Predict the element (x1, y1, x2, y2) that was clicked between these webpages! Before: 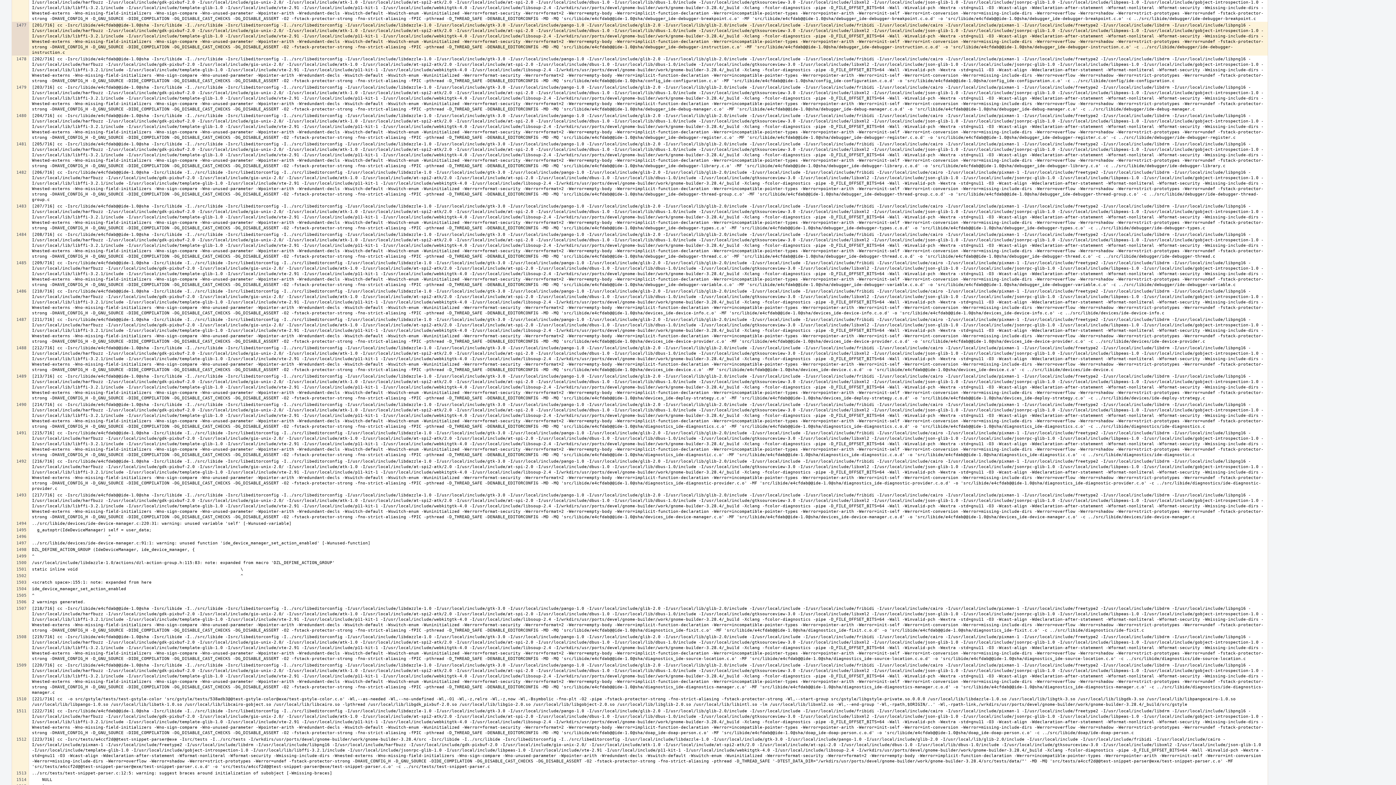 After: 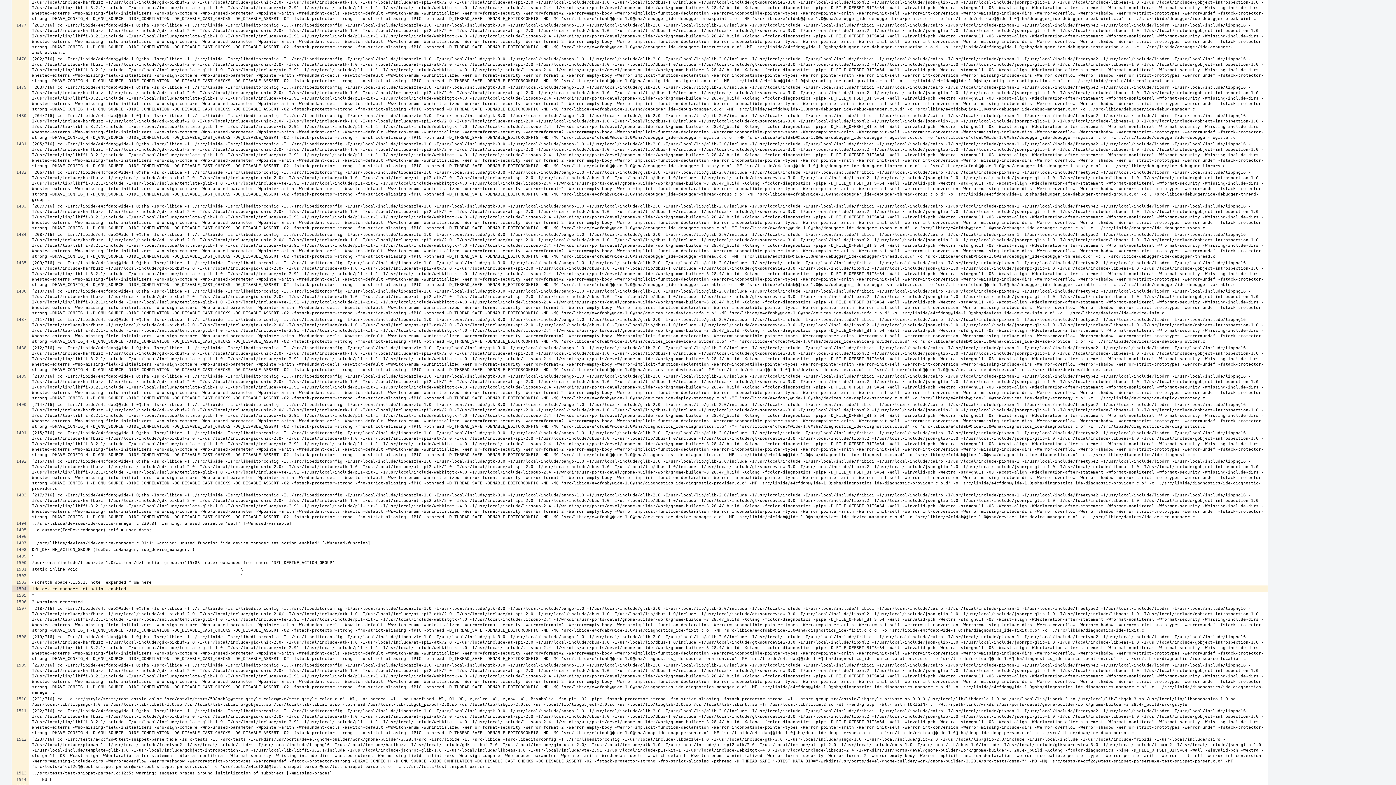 Action: bbox: (12, 585, 28, 592)